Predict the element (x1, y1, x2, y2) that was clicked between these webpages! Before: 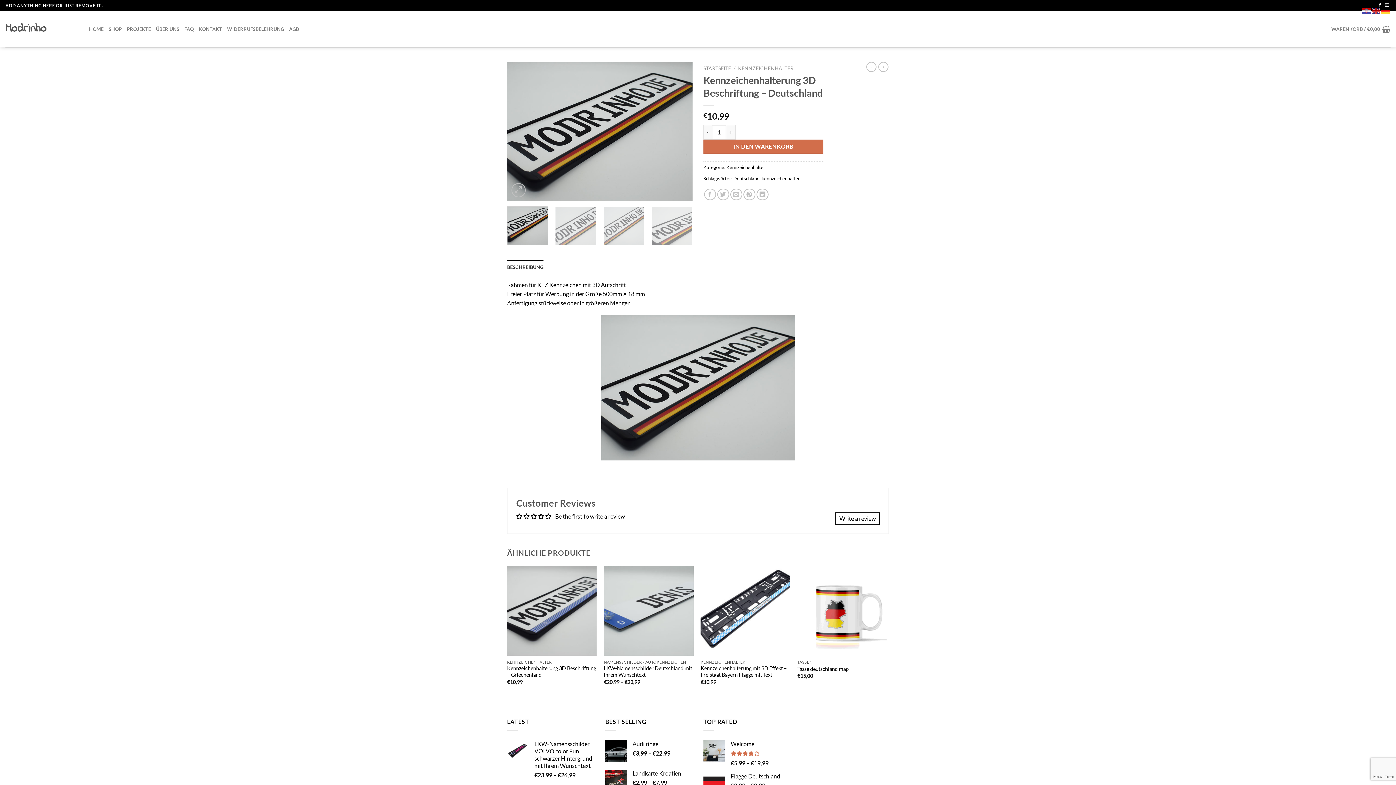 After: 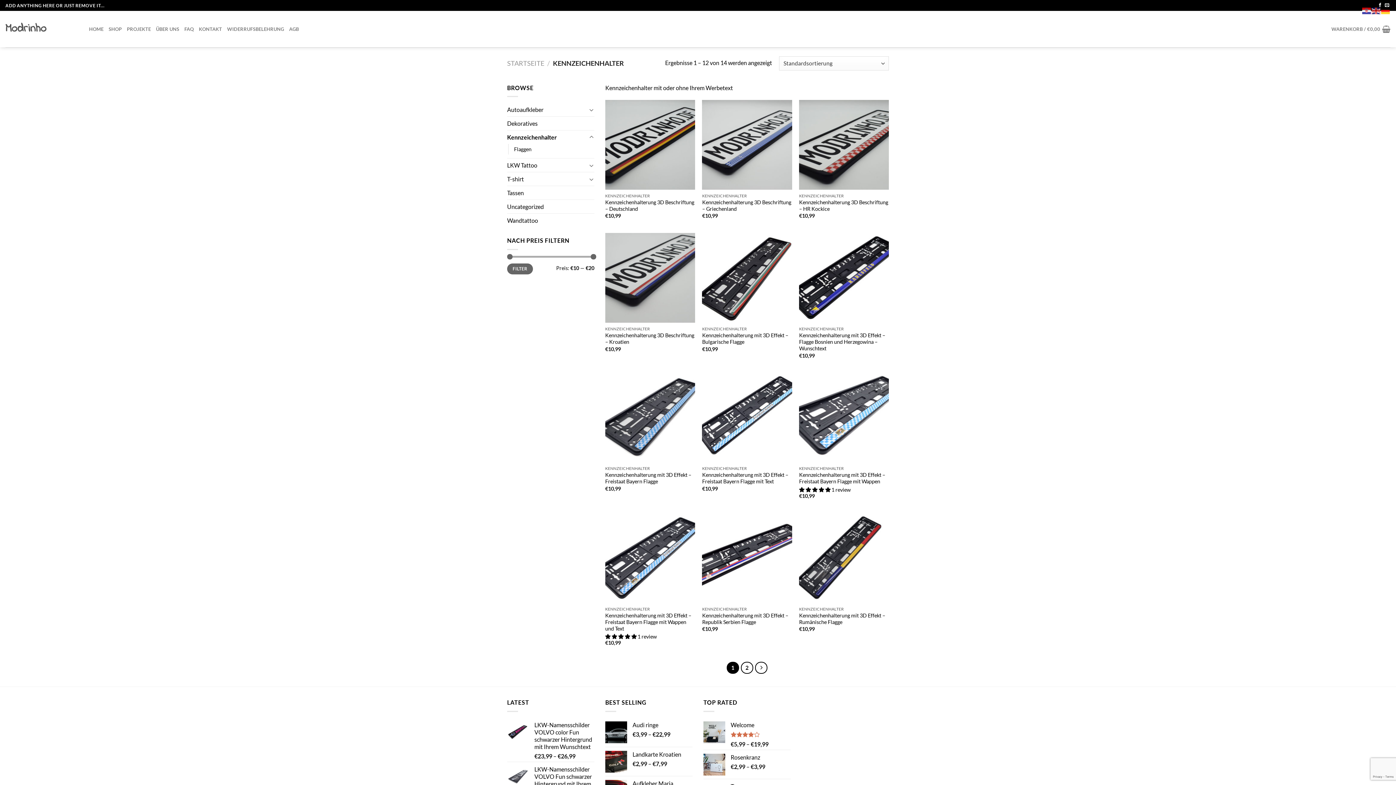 Action: bbox: (738, 65, 793, 71) label: KENNZEICHENHALTER